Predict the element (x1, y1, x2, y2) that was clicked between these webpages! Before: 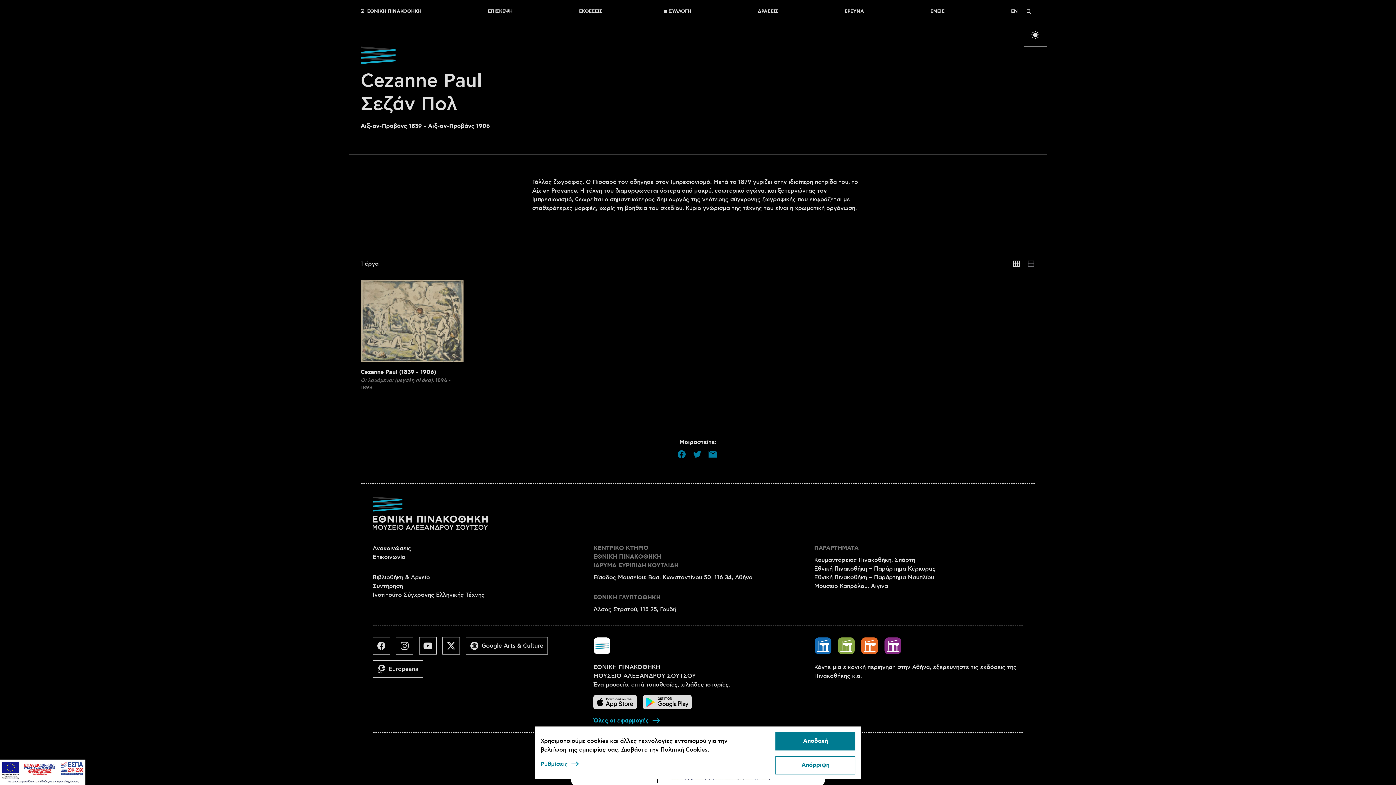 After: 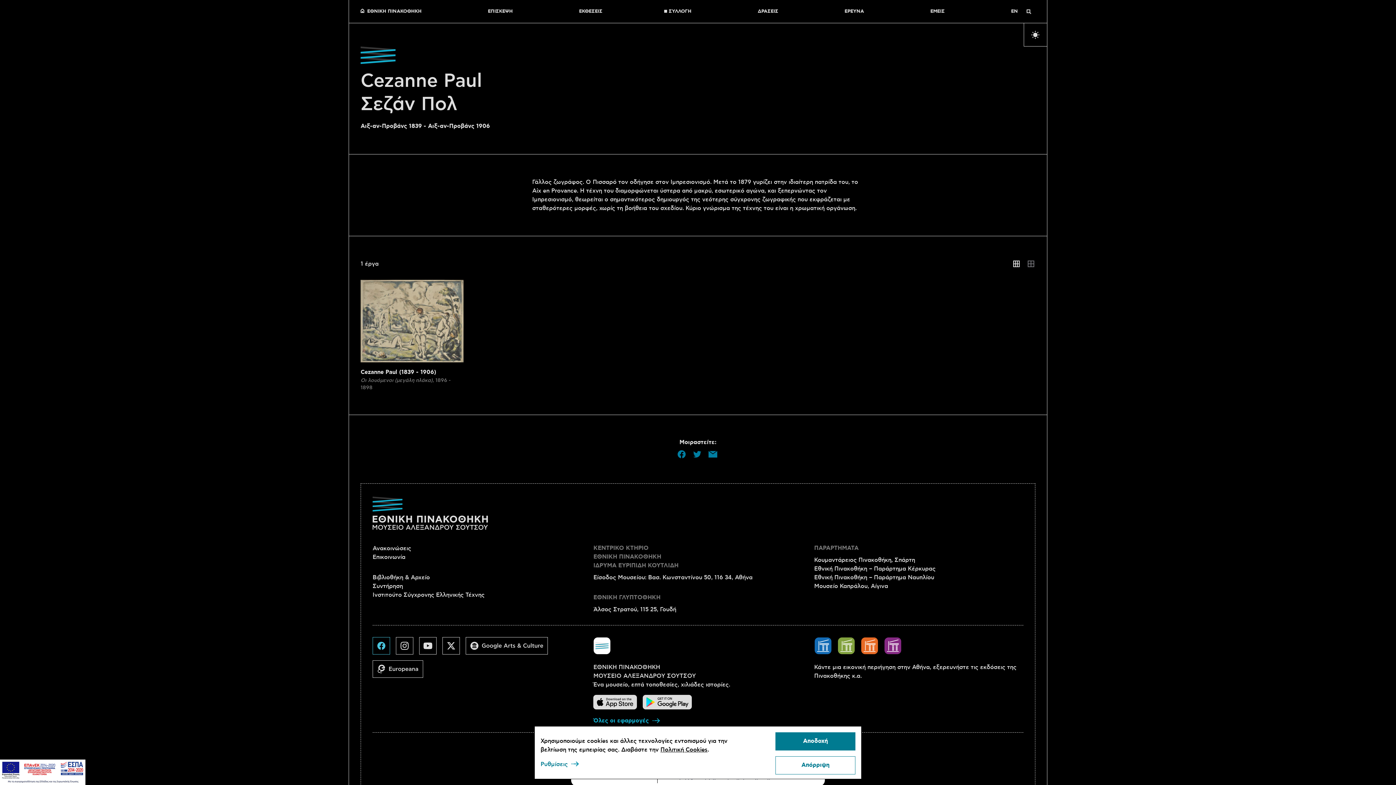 Action: bbox: (372, 637, 396, 660)